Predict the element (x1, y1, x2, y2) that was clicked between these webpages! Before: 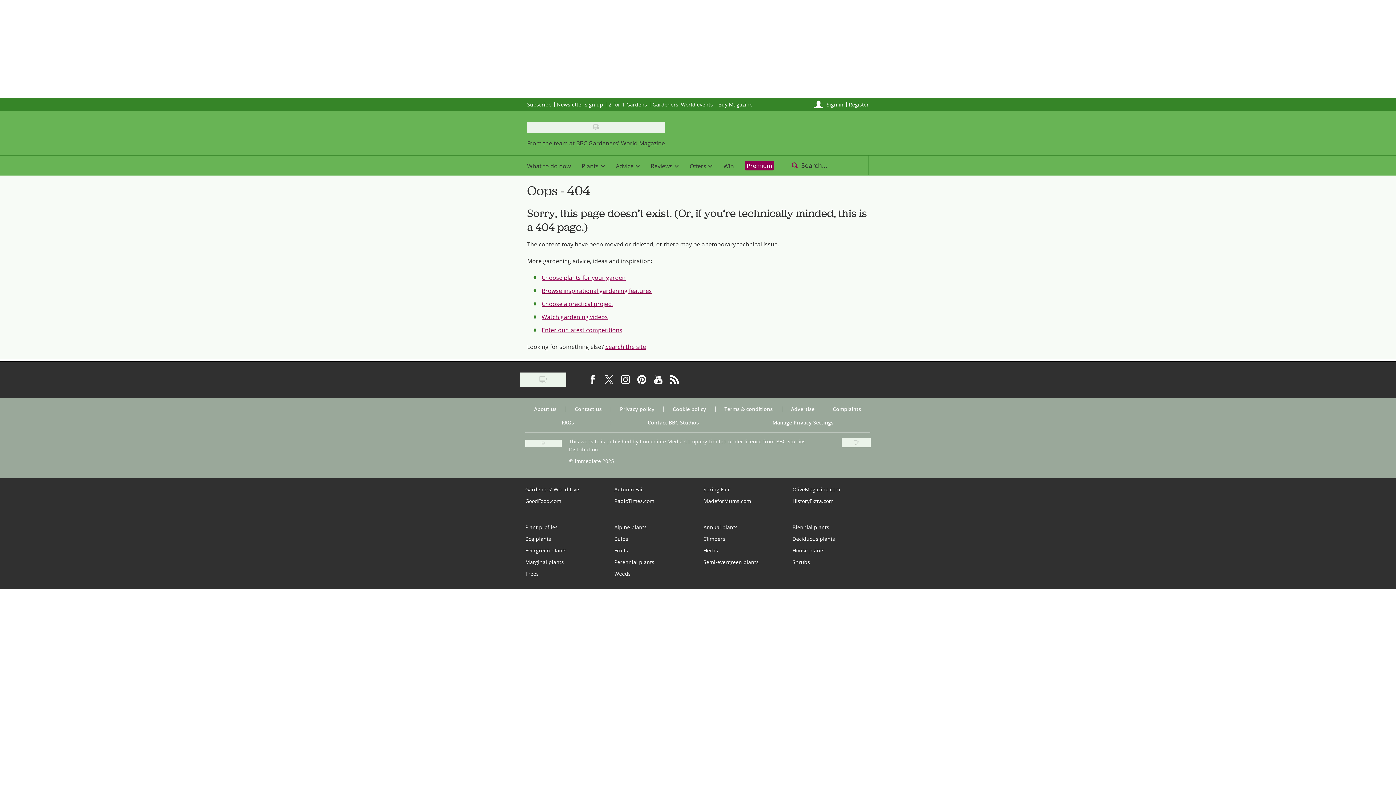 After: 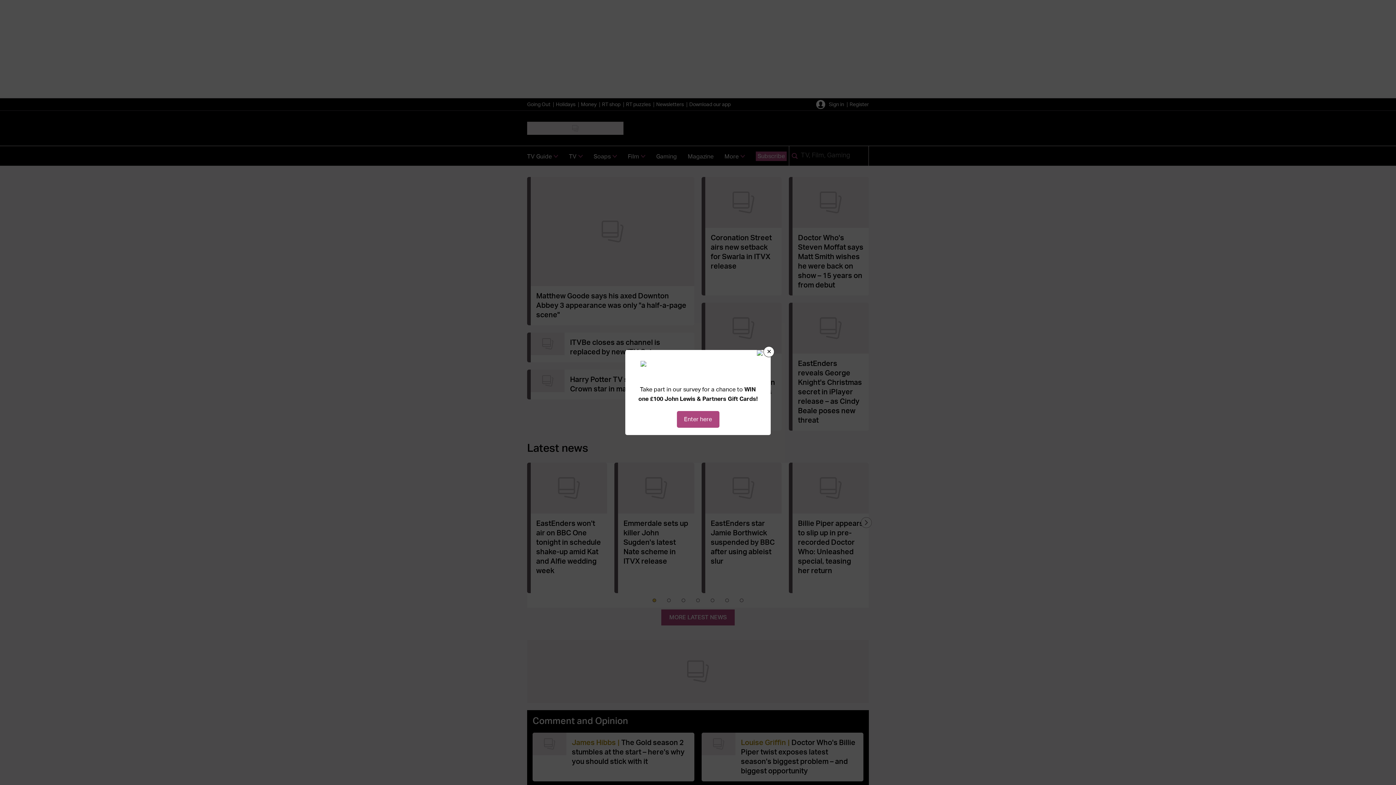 Action: label: RadioTimes.com bbox: (614, 497, 654, 504)